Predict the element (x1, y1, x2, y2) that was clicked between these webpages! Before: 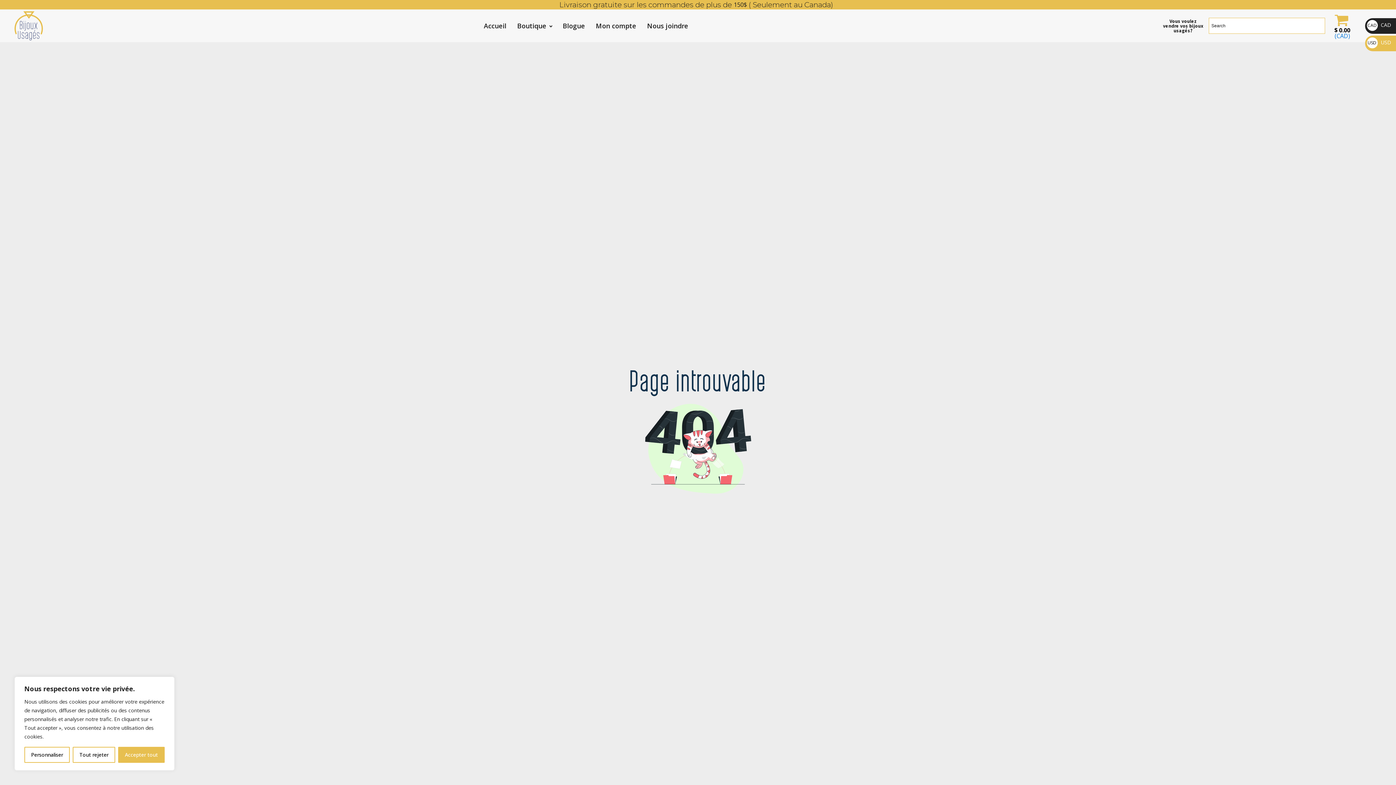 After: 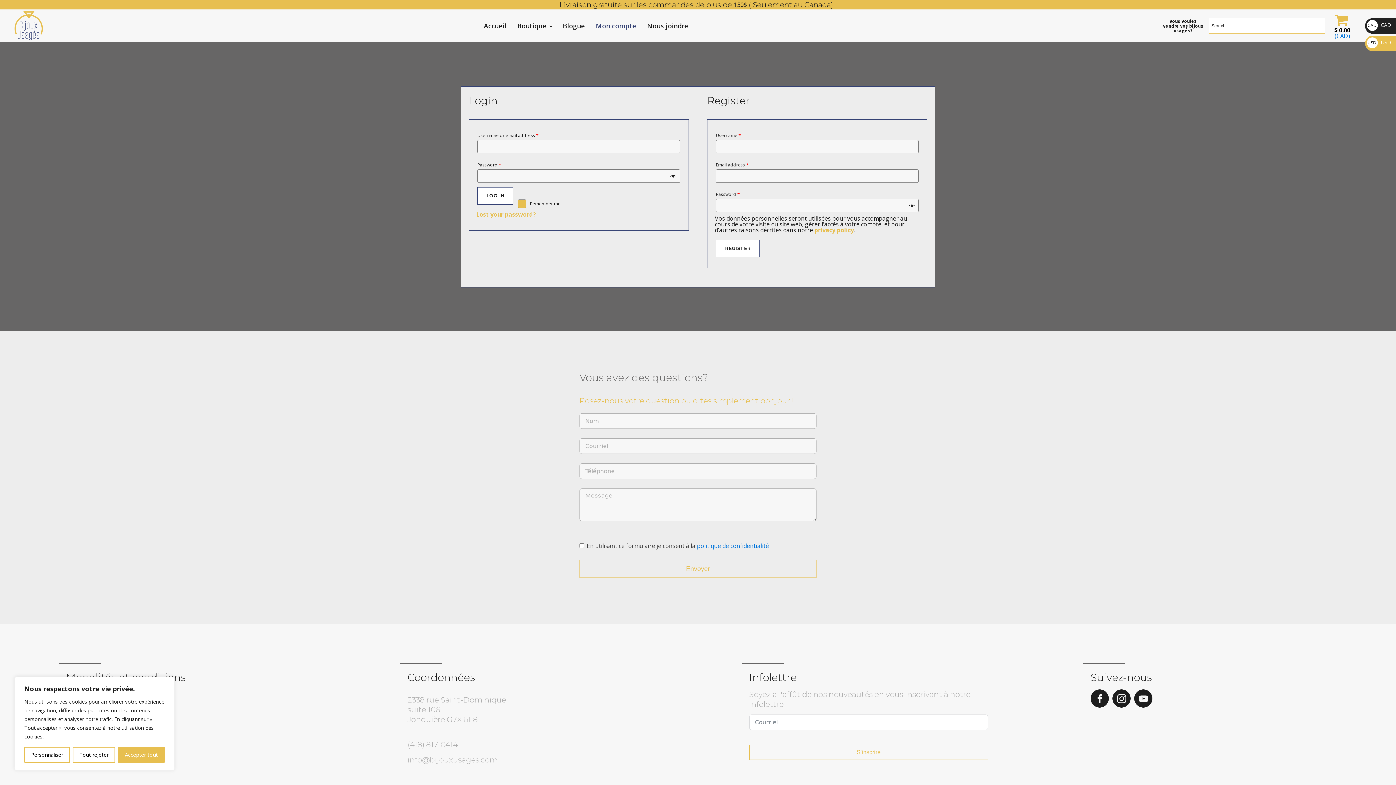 Action: bbox: (590, 15, 641, 36) label: Mon compte